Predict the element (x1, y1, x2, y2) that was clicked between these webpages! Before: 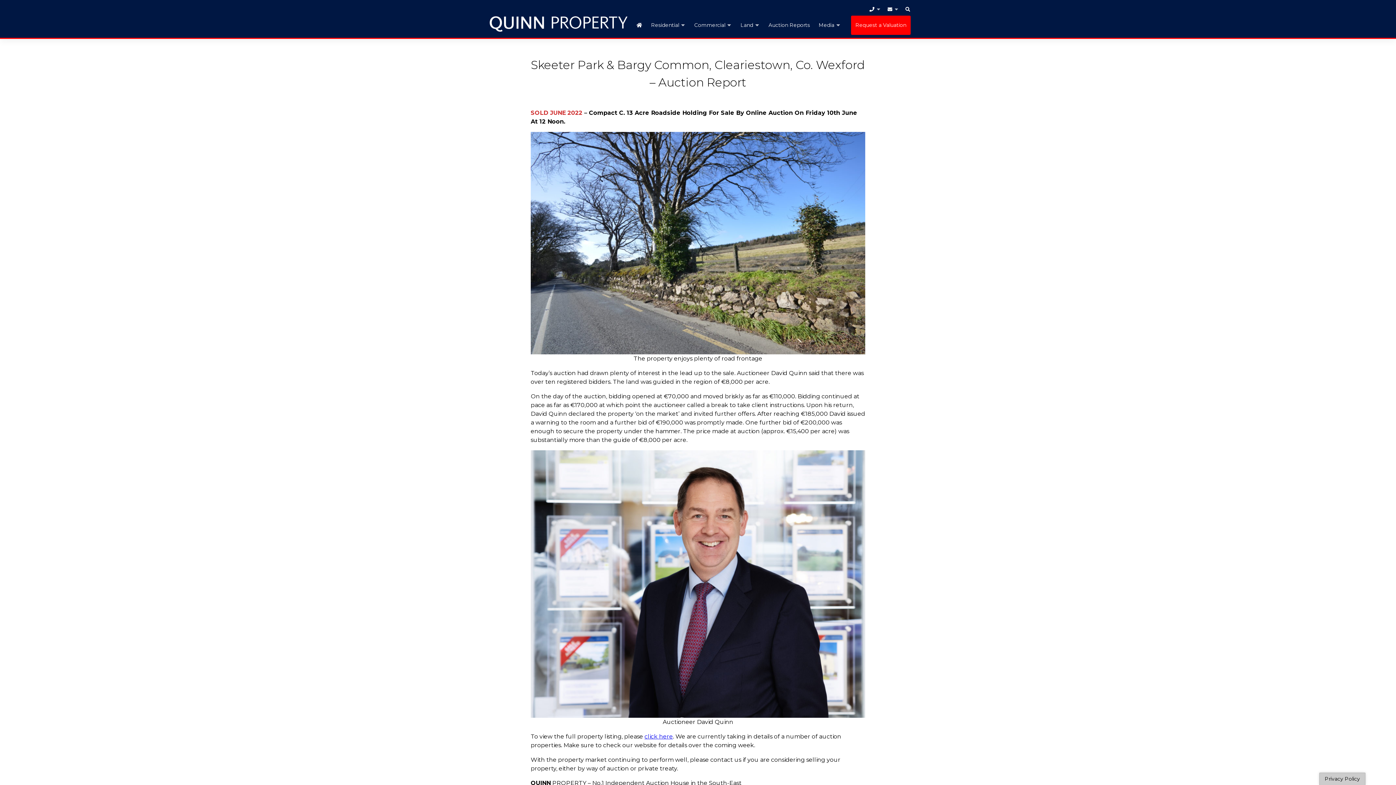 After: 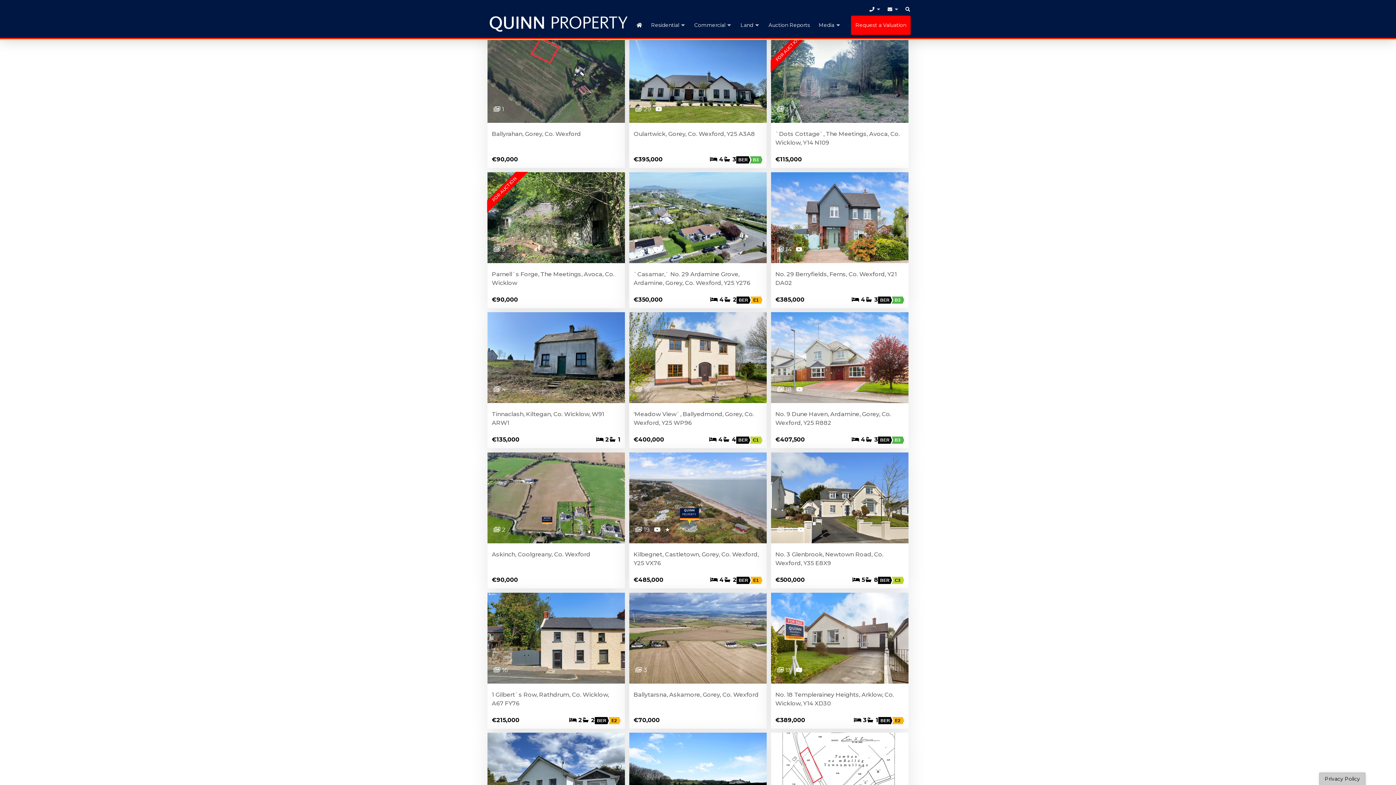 Action: bbox: (646, 15, 690, 34) label: Residential